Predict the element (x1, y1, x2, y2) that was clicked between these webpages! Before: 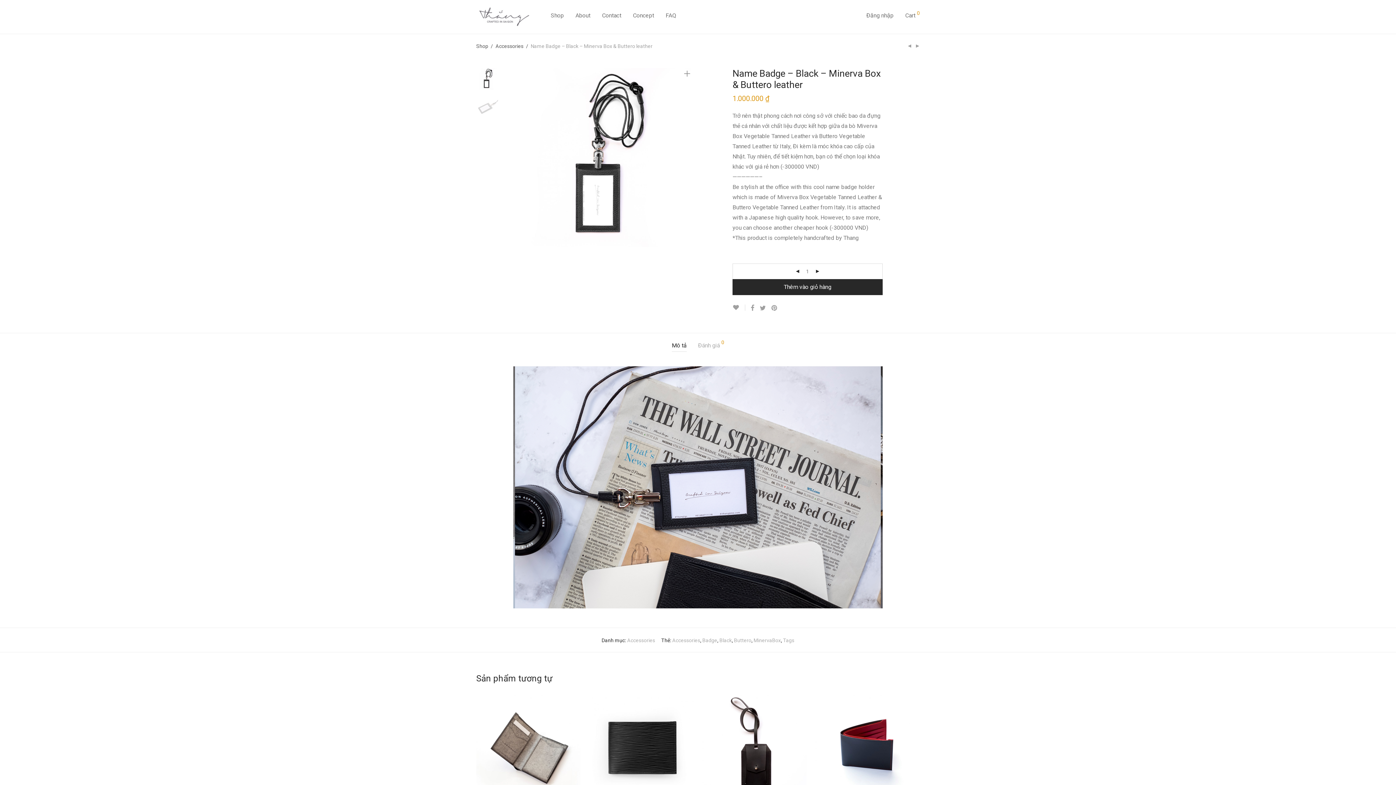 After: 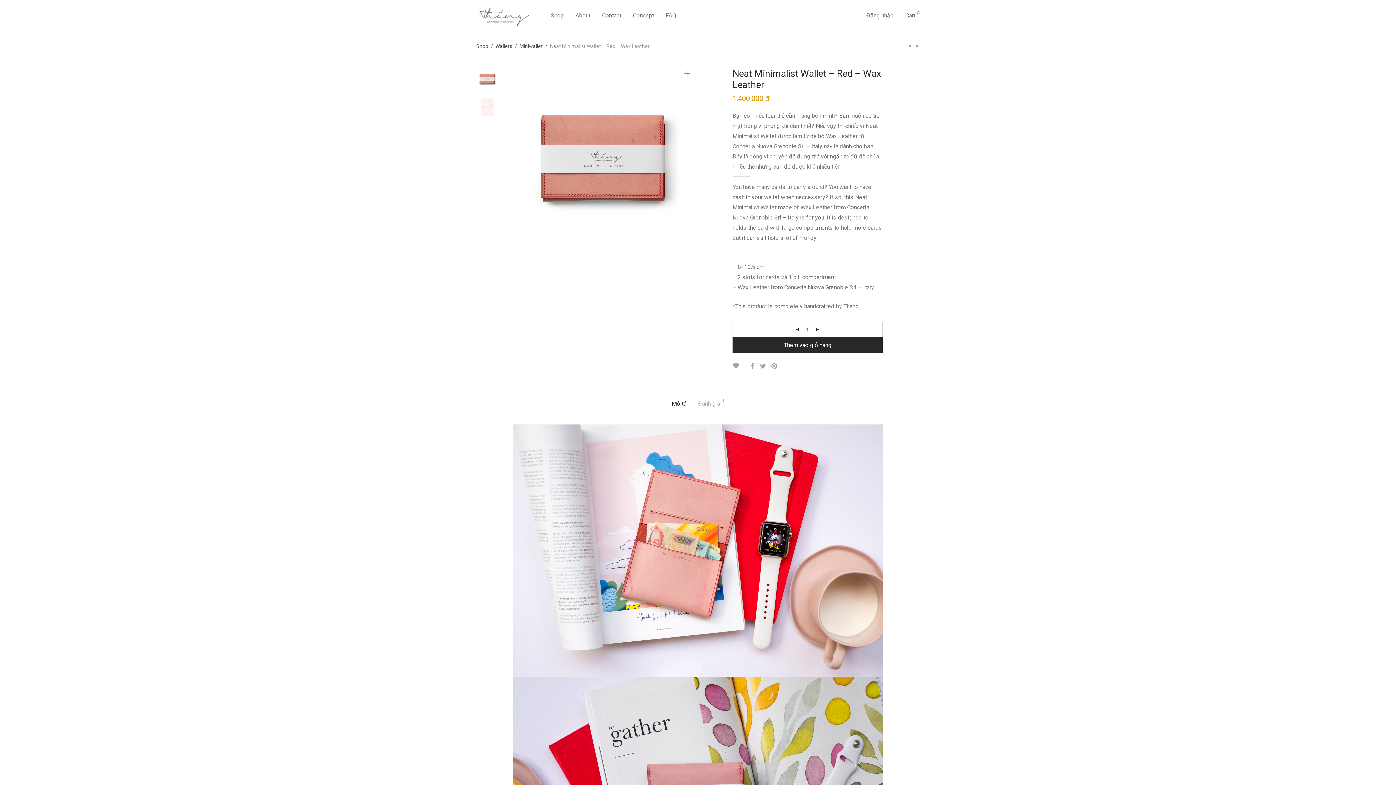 Action: bbox: (907, 43, 912, 48)